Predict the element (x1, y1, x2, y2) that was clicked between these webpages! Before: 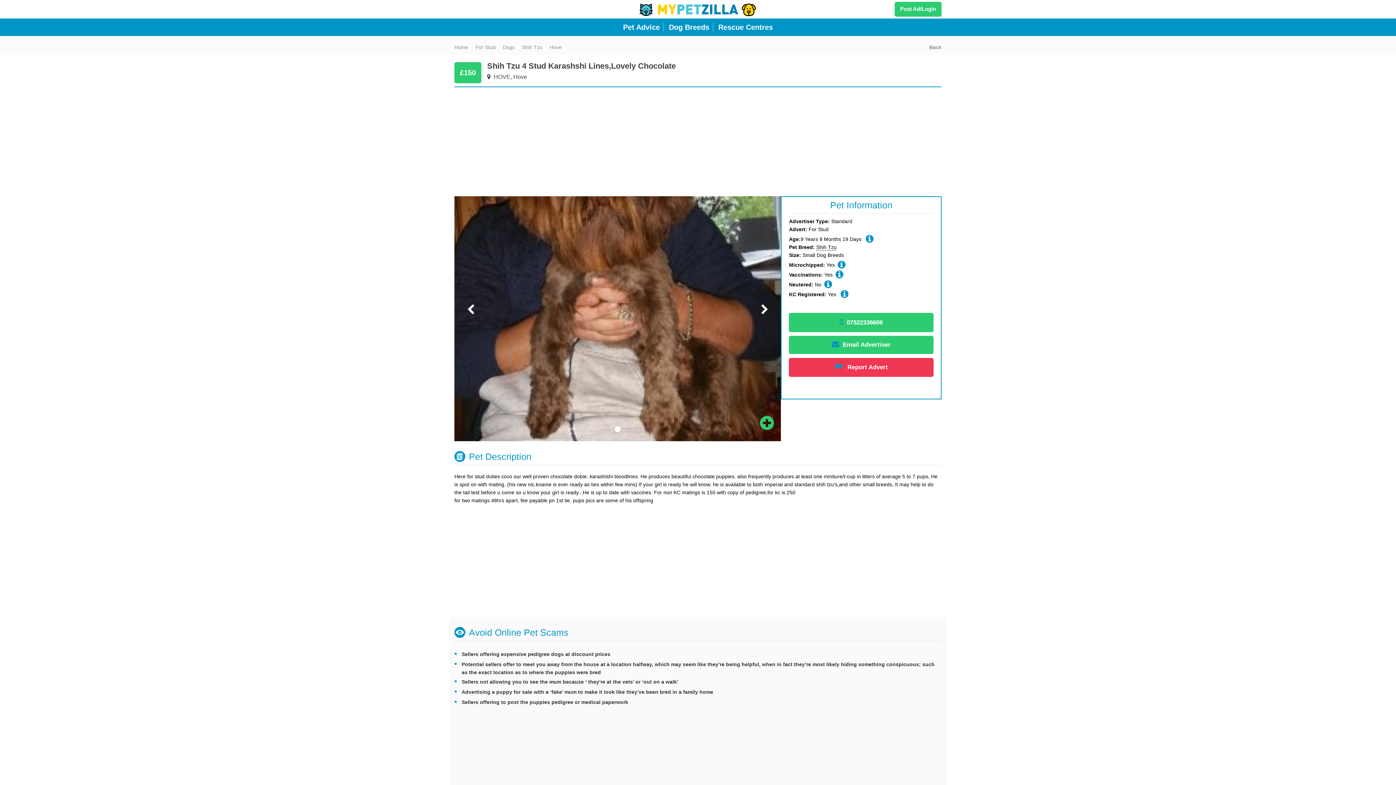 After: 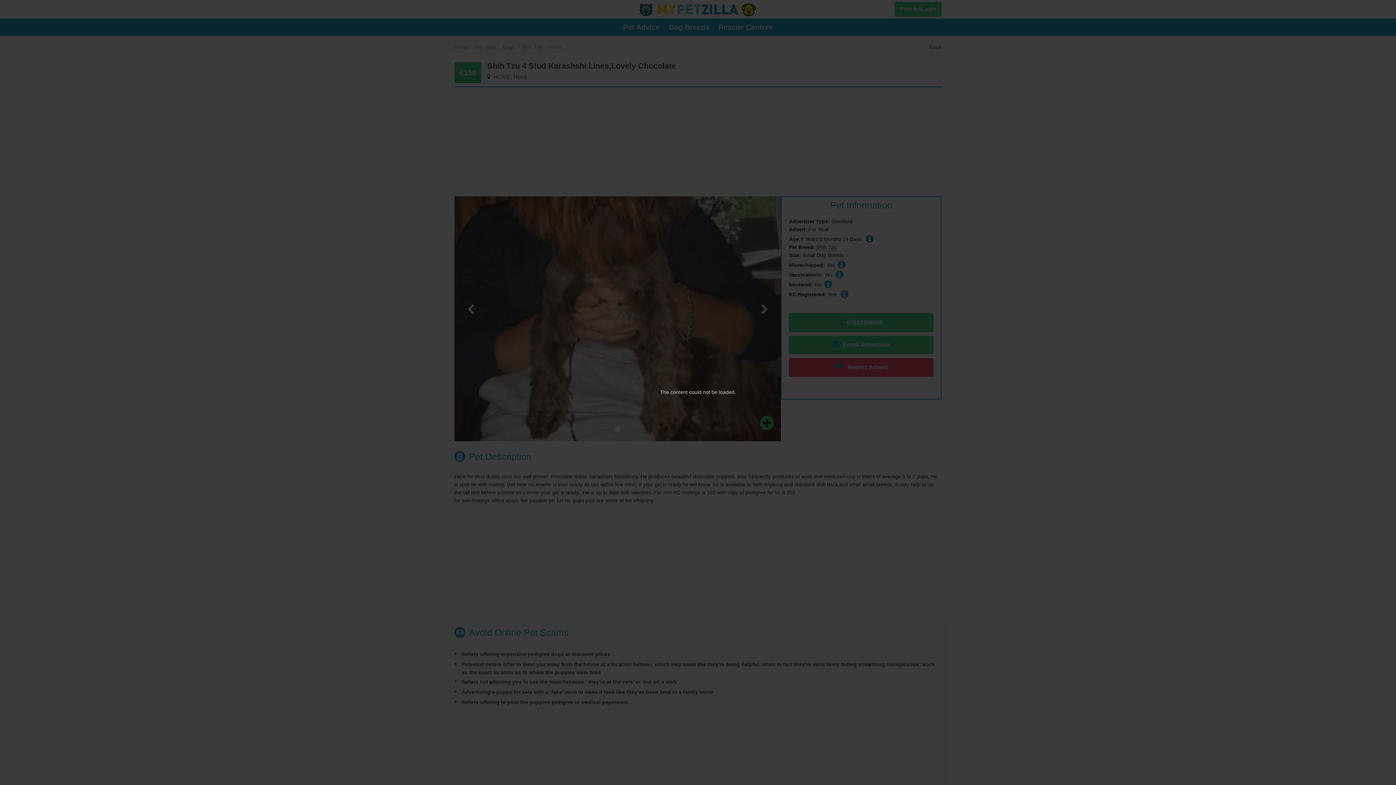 Action: bbox: (789, 336, 933, 354) label: Email Advertiser